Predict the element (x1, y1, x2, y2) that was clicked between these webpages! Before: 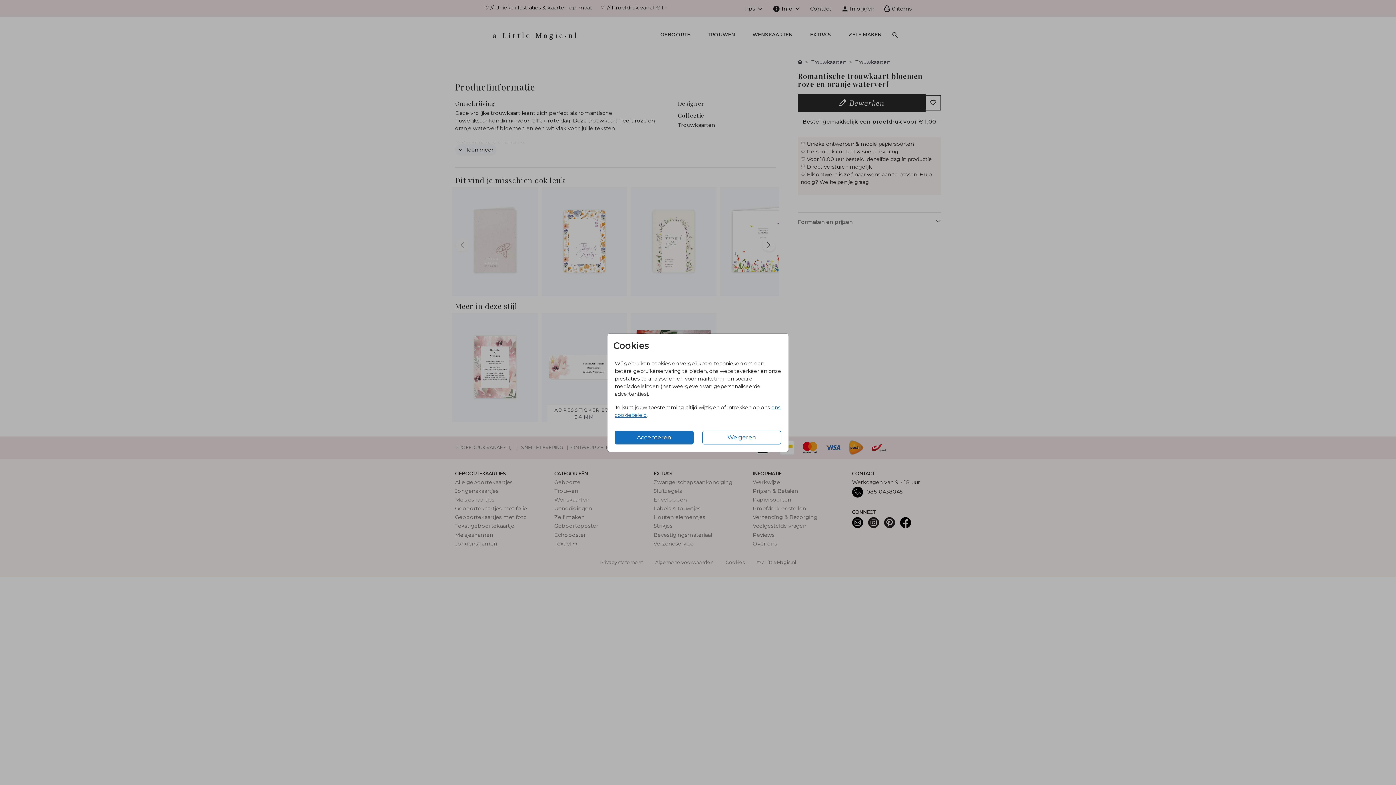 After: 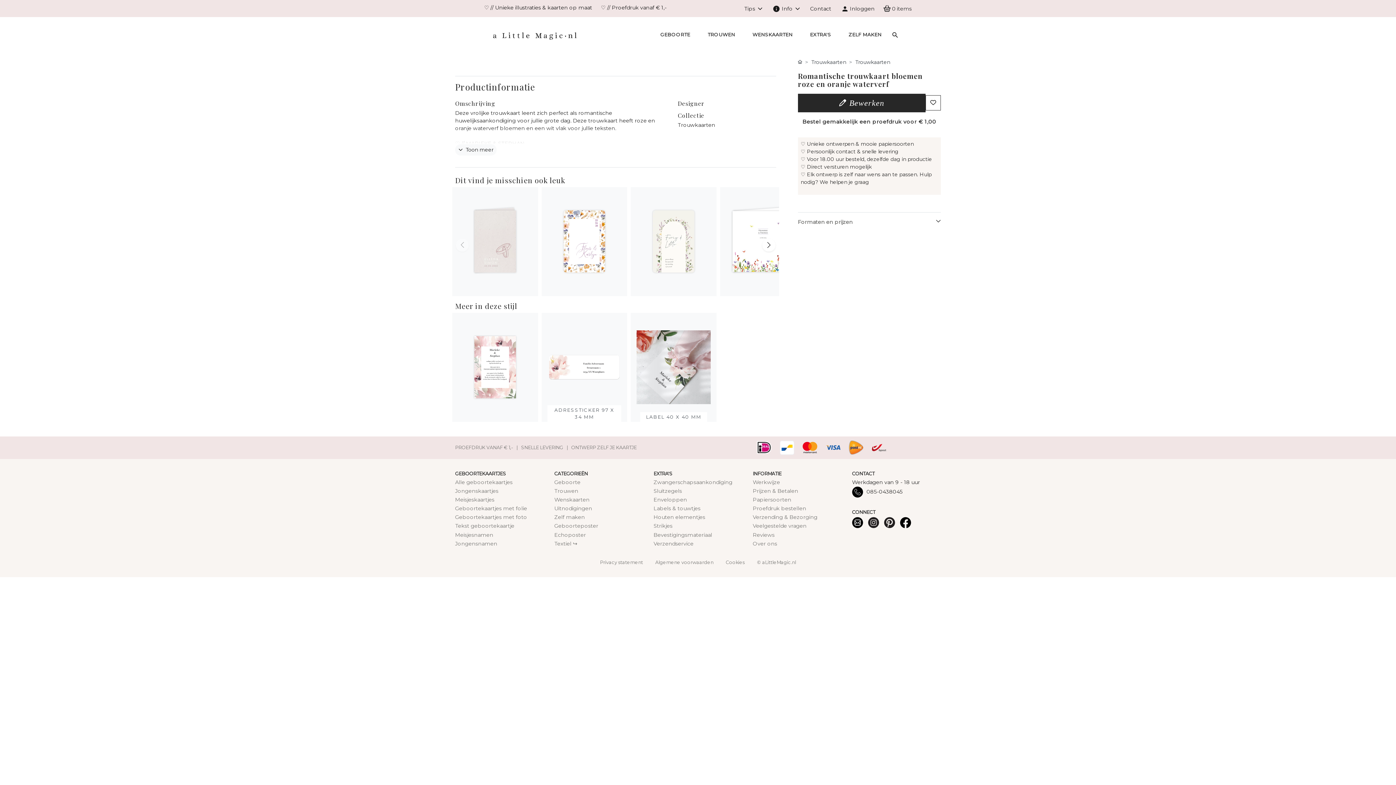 Action: bbox: (614, 430, 693, 444) label: Accepteren